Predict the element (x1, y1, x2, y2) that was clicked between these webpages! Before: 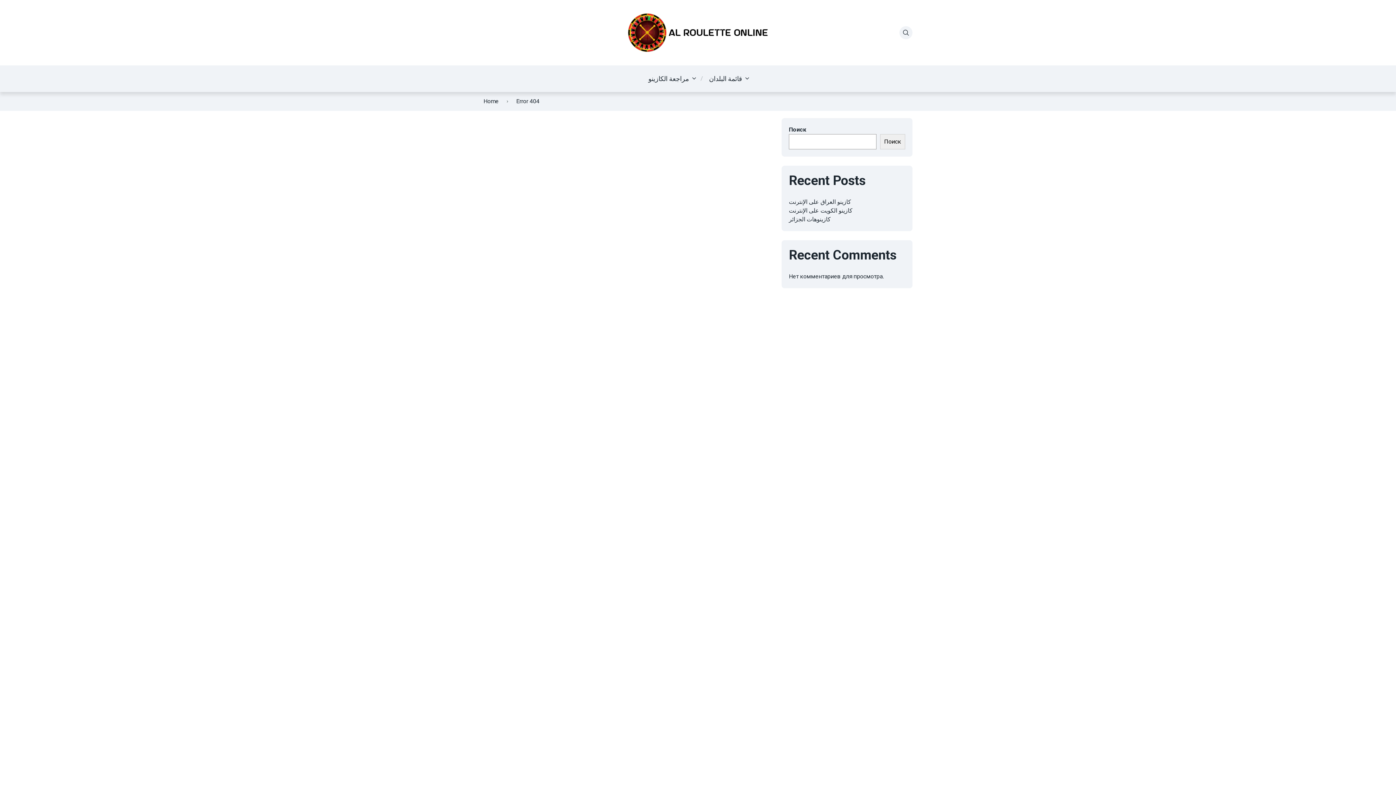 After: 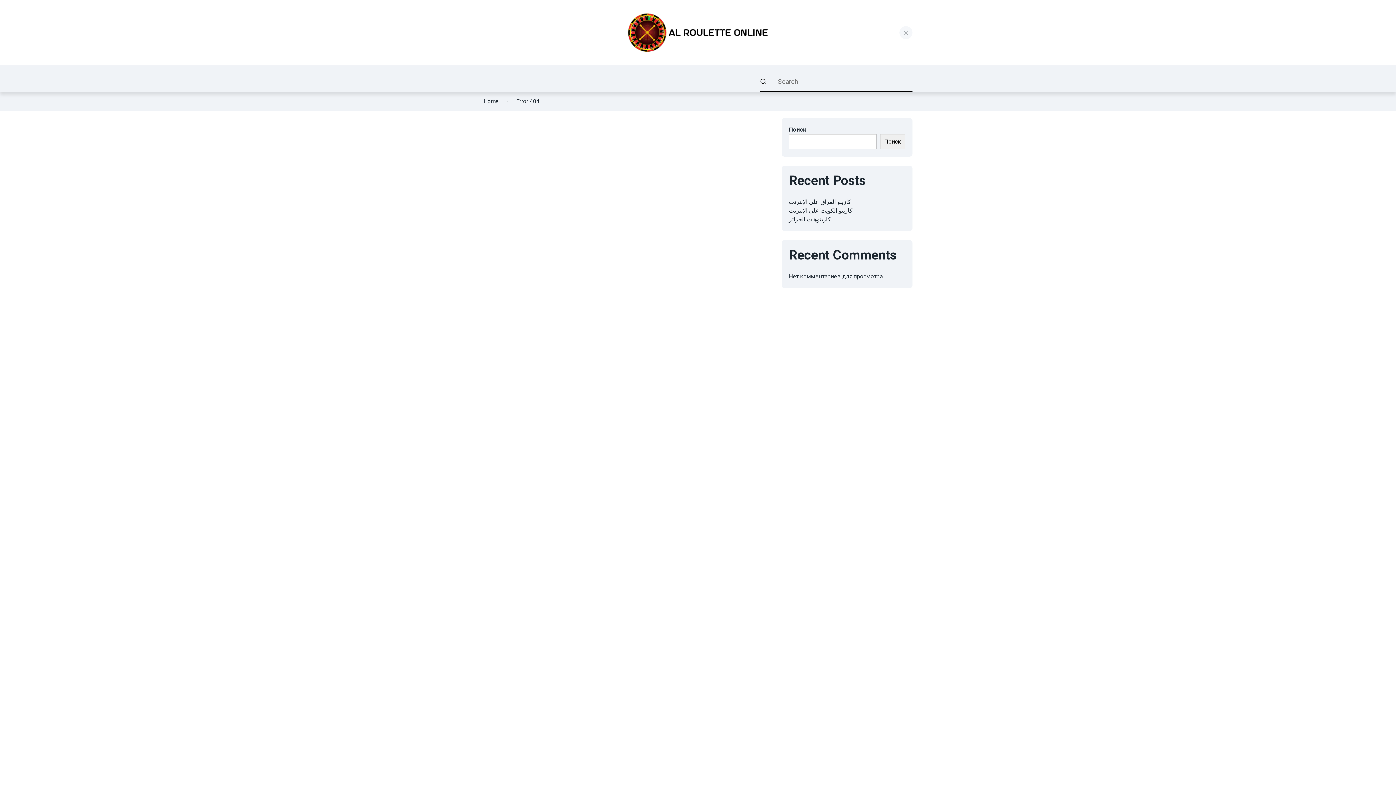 Action: bbox: (899, 26, 912, 39)